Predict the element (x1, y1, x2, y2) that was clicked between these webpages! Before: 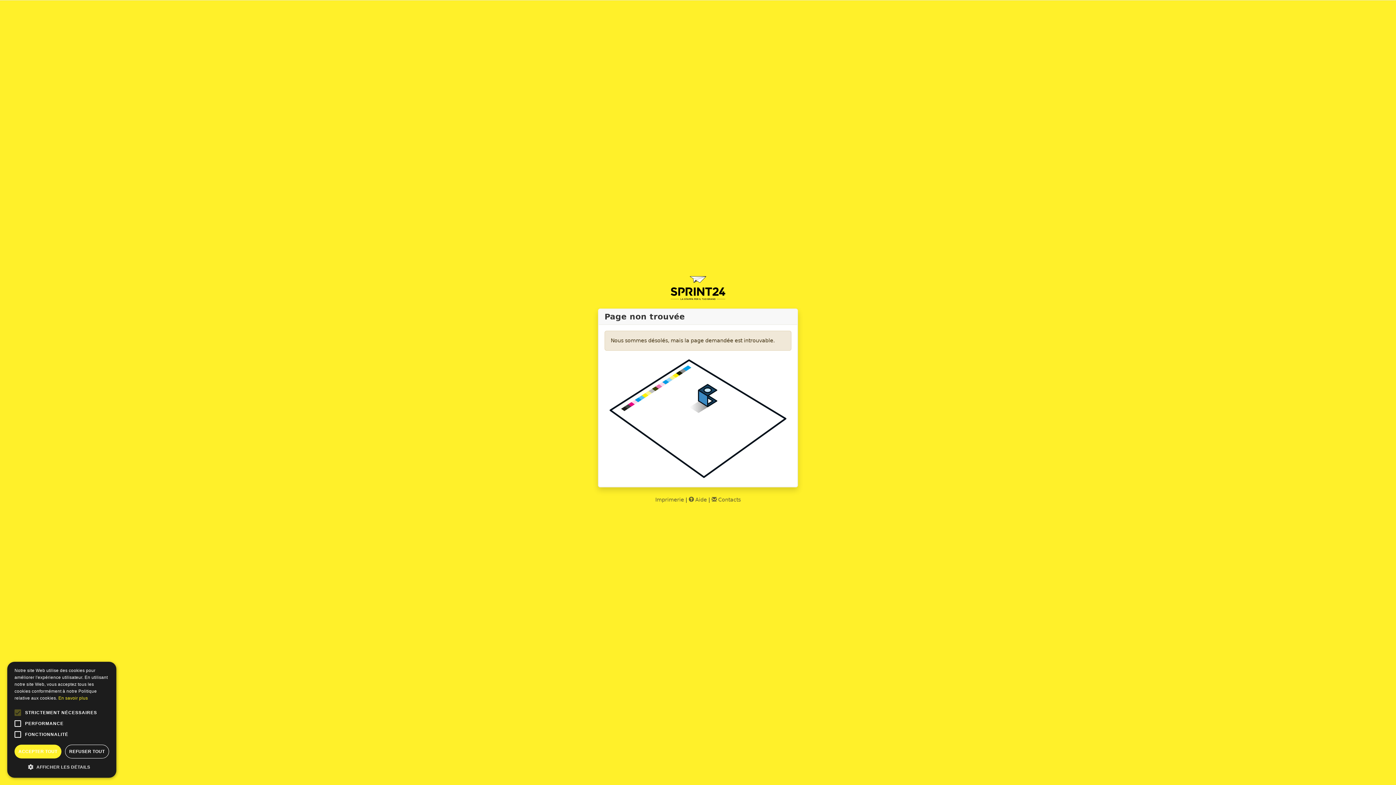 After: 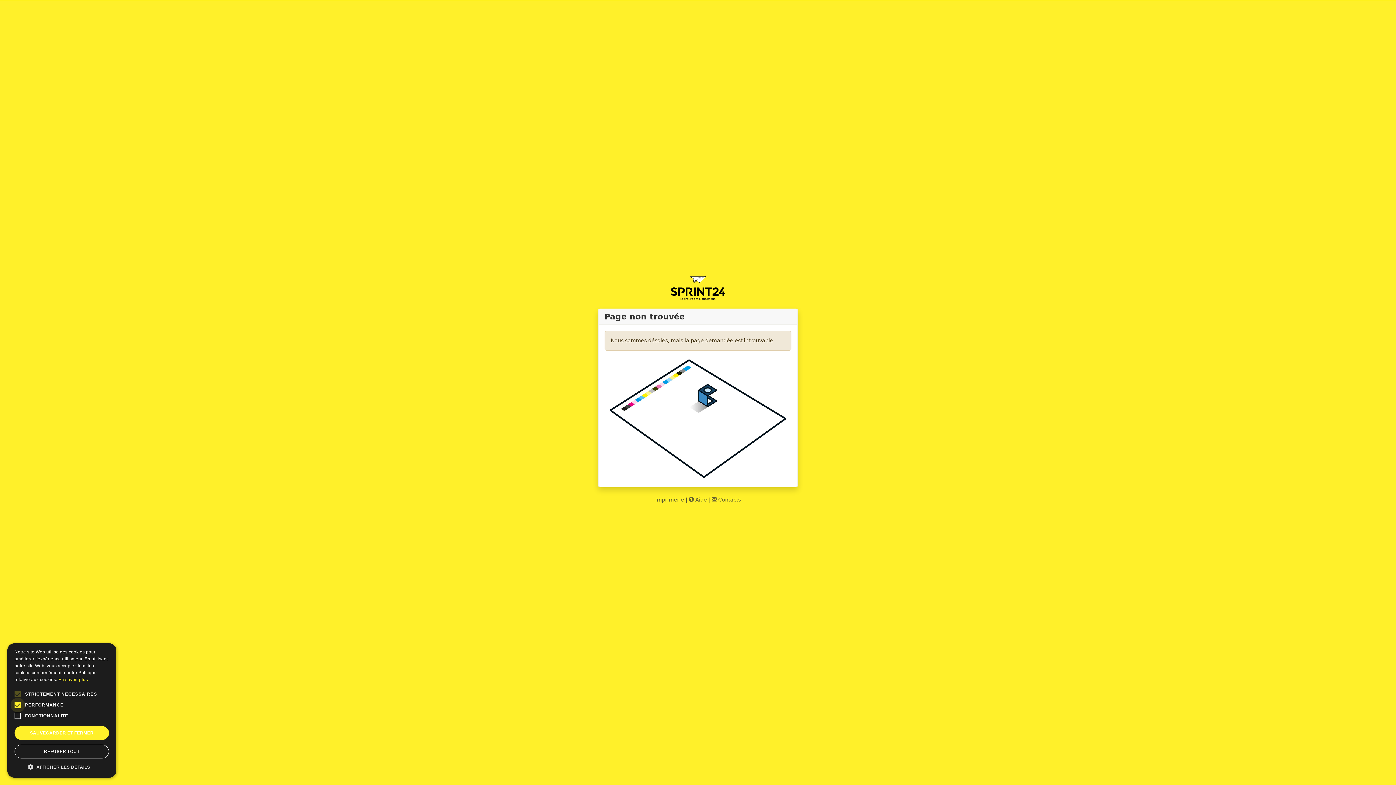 Action: bbox: (10, 716, 25, 731)